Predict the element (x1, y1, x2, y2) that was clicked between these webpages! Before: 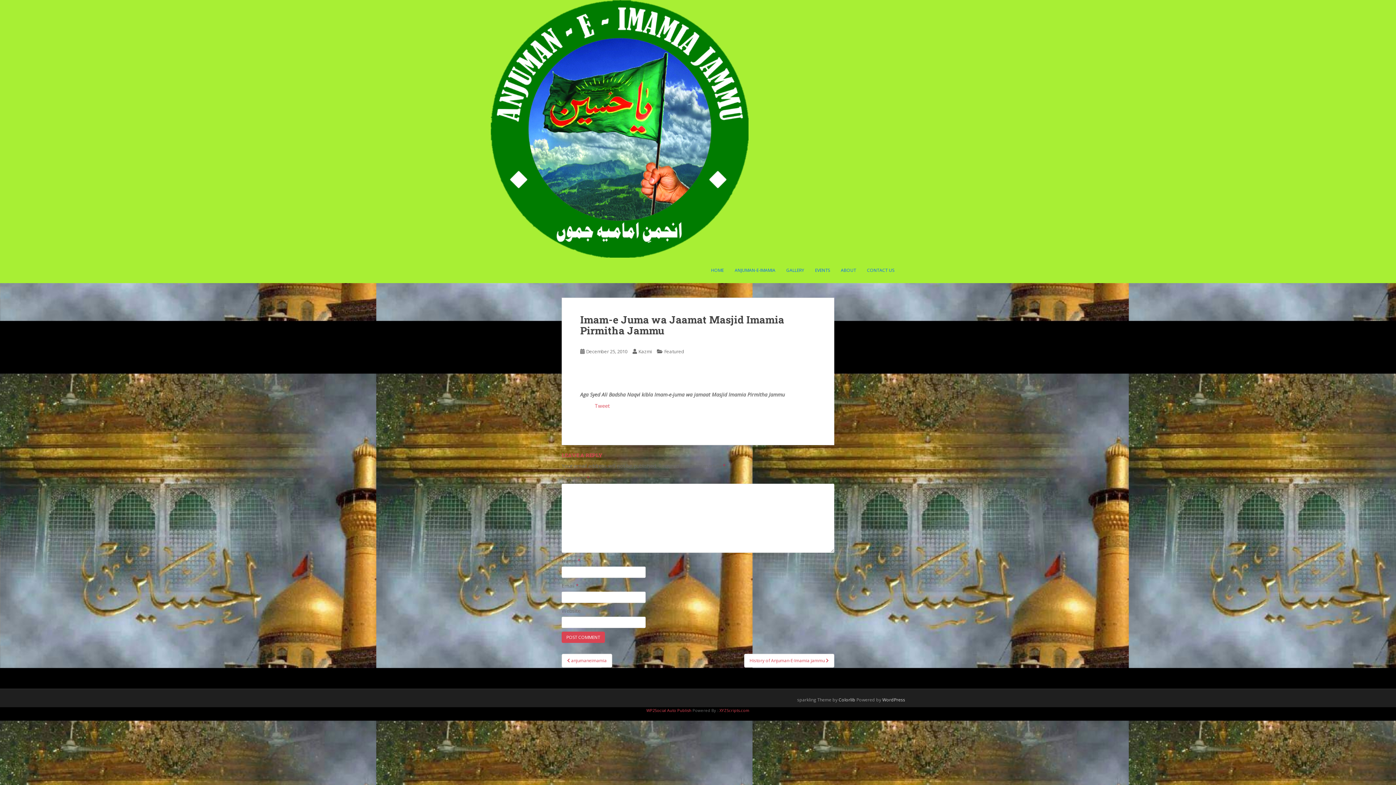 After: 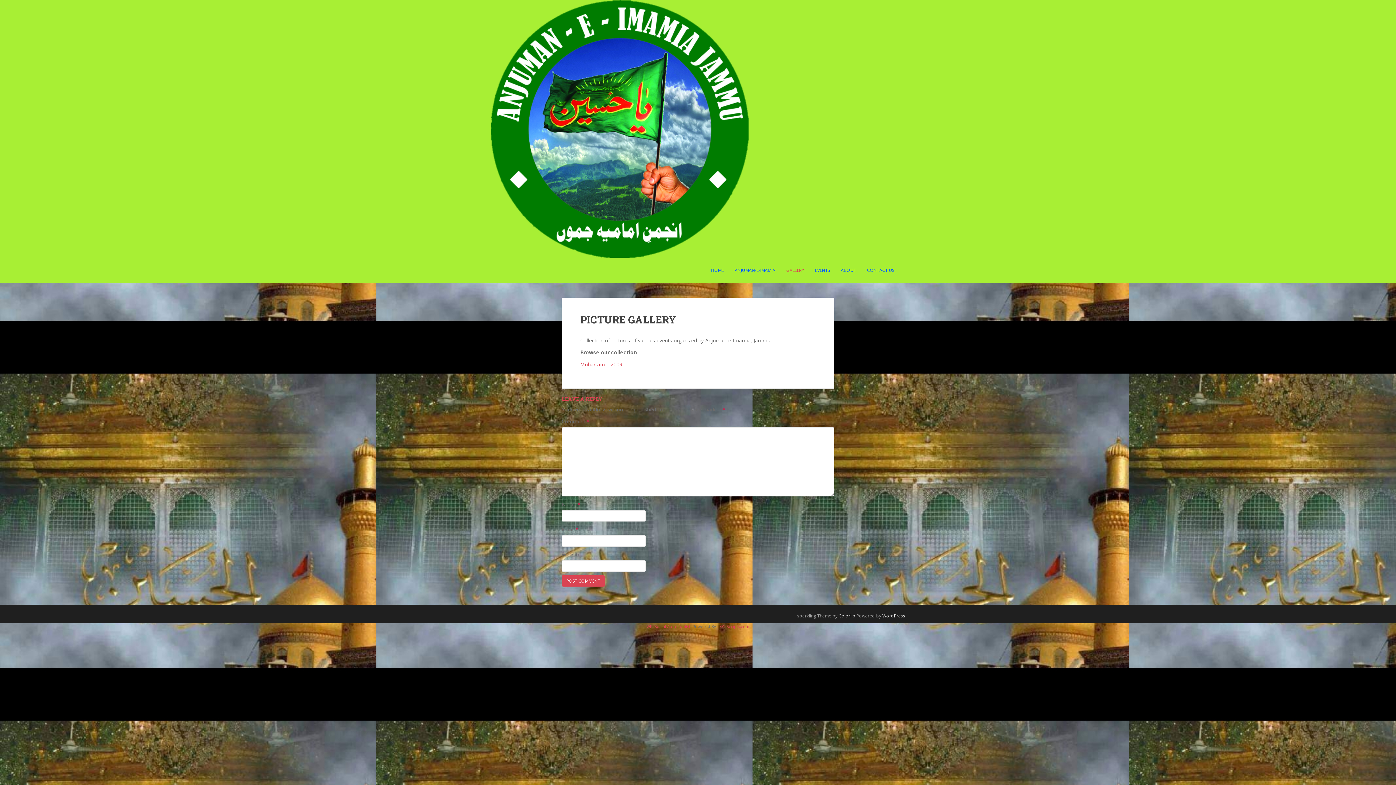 Action: bbox: (786, 263, 804, 277) label: GALLERY